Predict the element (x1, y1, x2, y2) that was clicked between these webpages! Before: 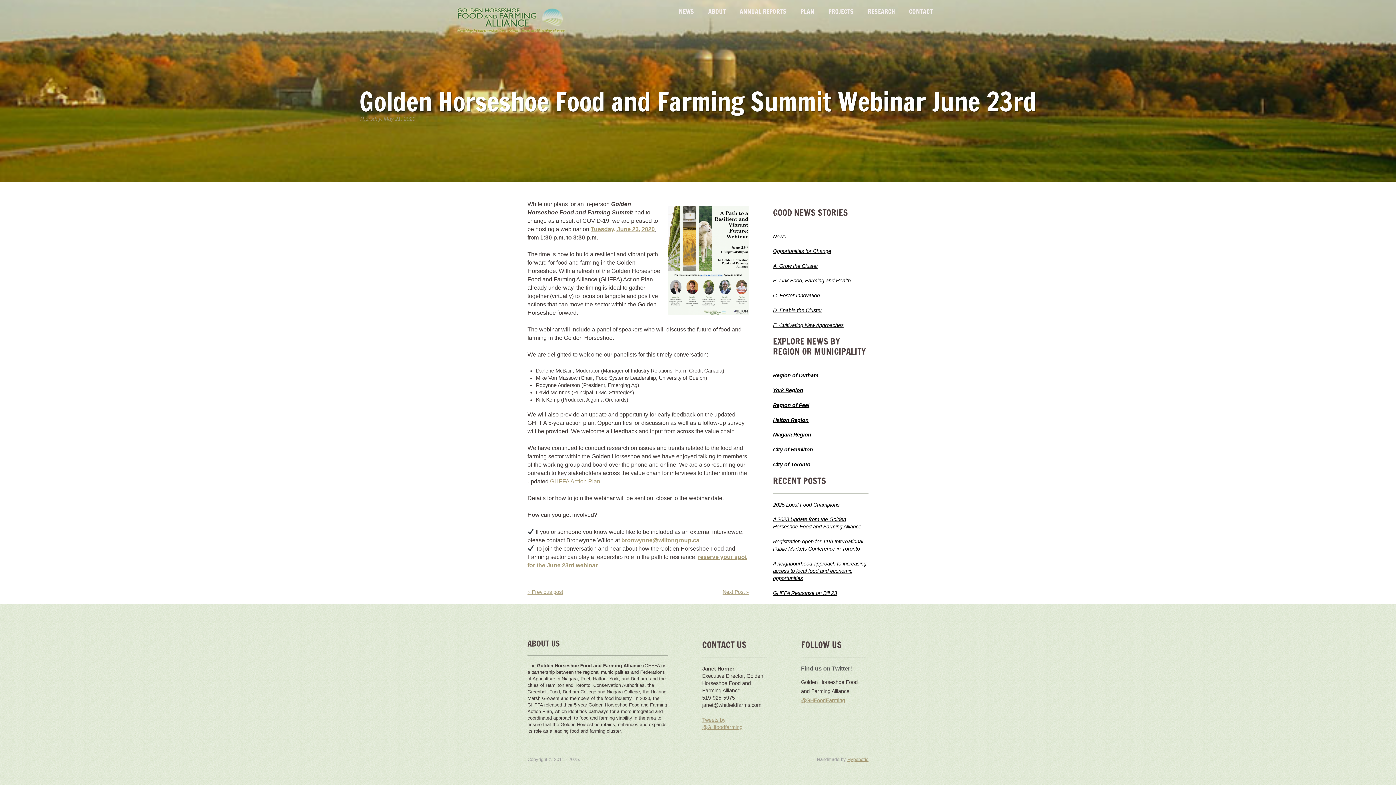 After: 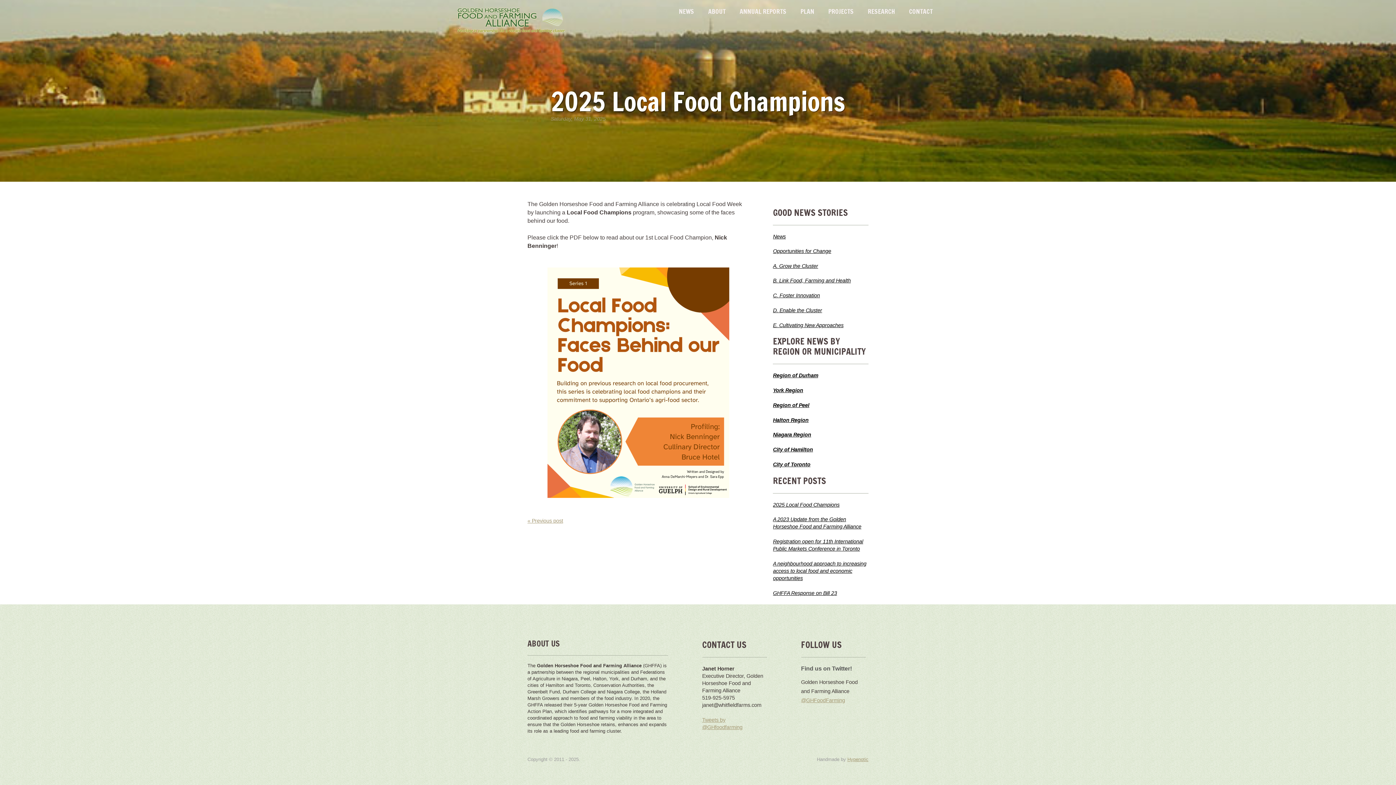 Action: label: 2025 Local Food Champions bbox: (773, 502, 839, 507)